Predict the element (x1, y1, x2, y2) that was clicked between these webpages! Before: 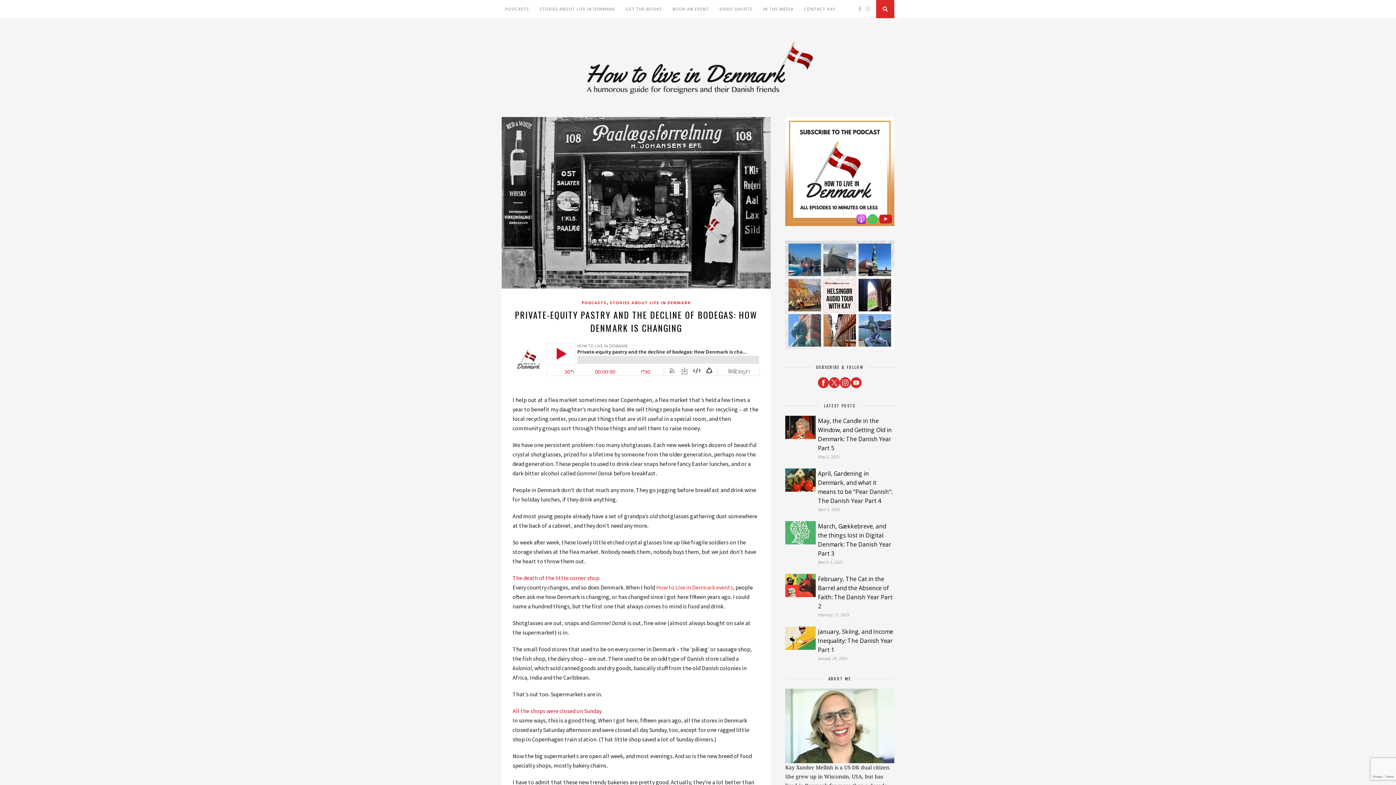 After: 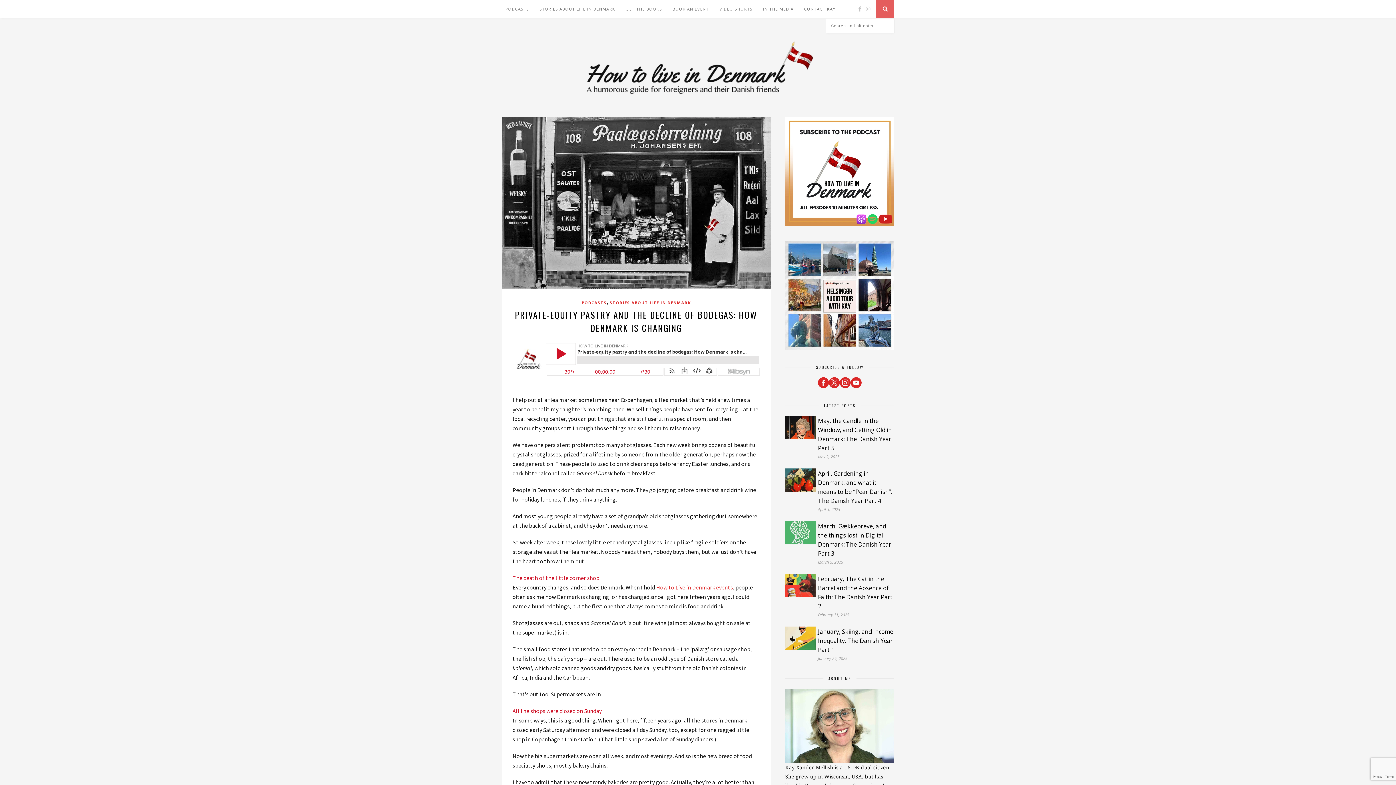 Action: bbox: (876, 0, 894, 18)